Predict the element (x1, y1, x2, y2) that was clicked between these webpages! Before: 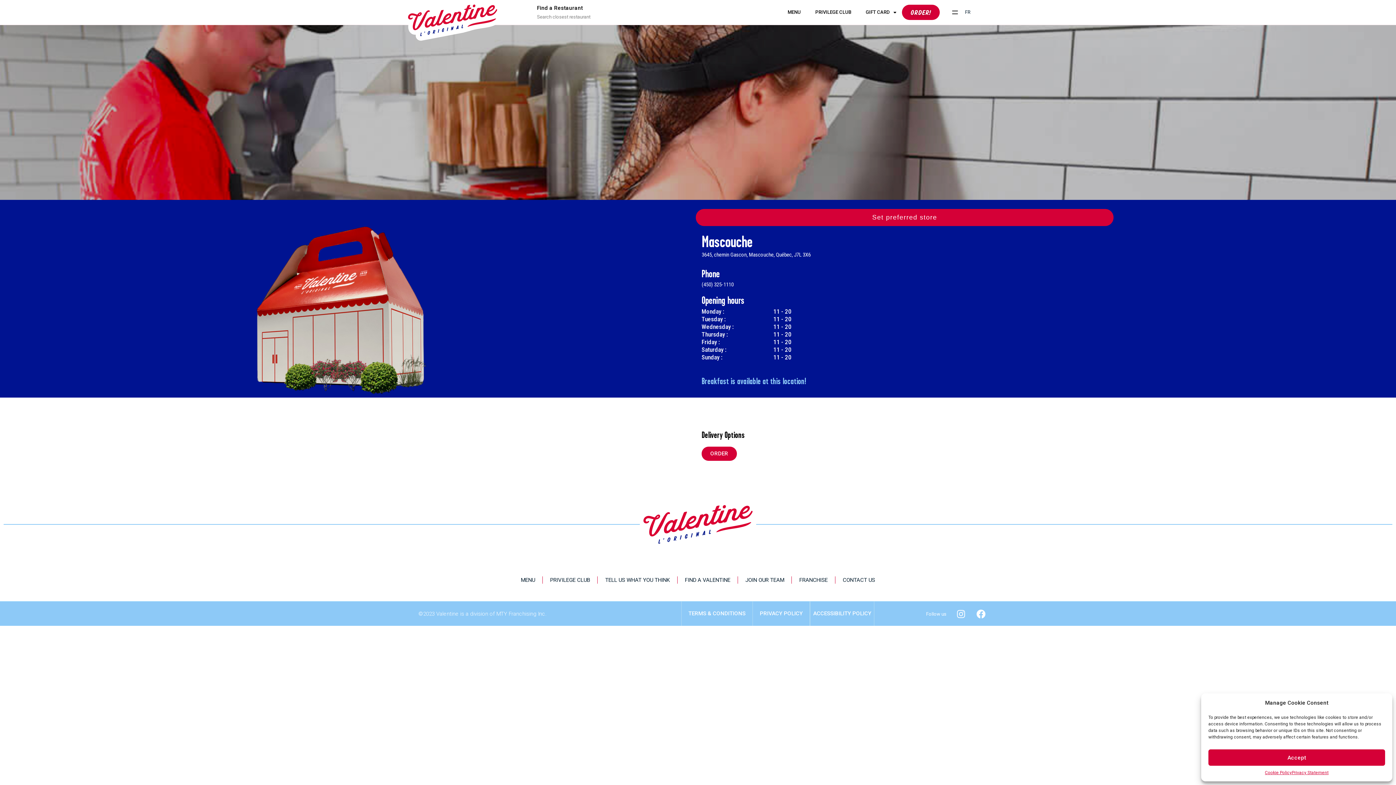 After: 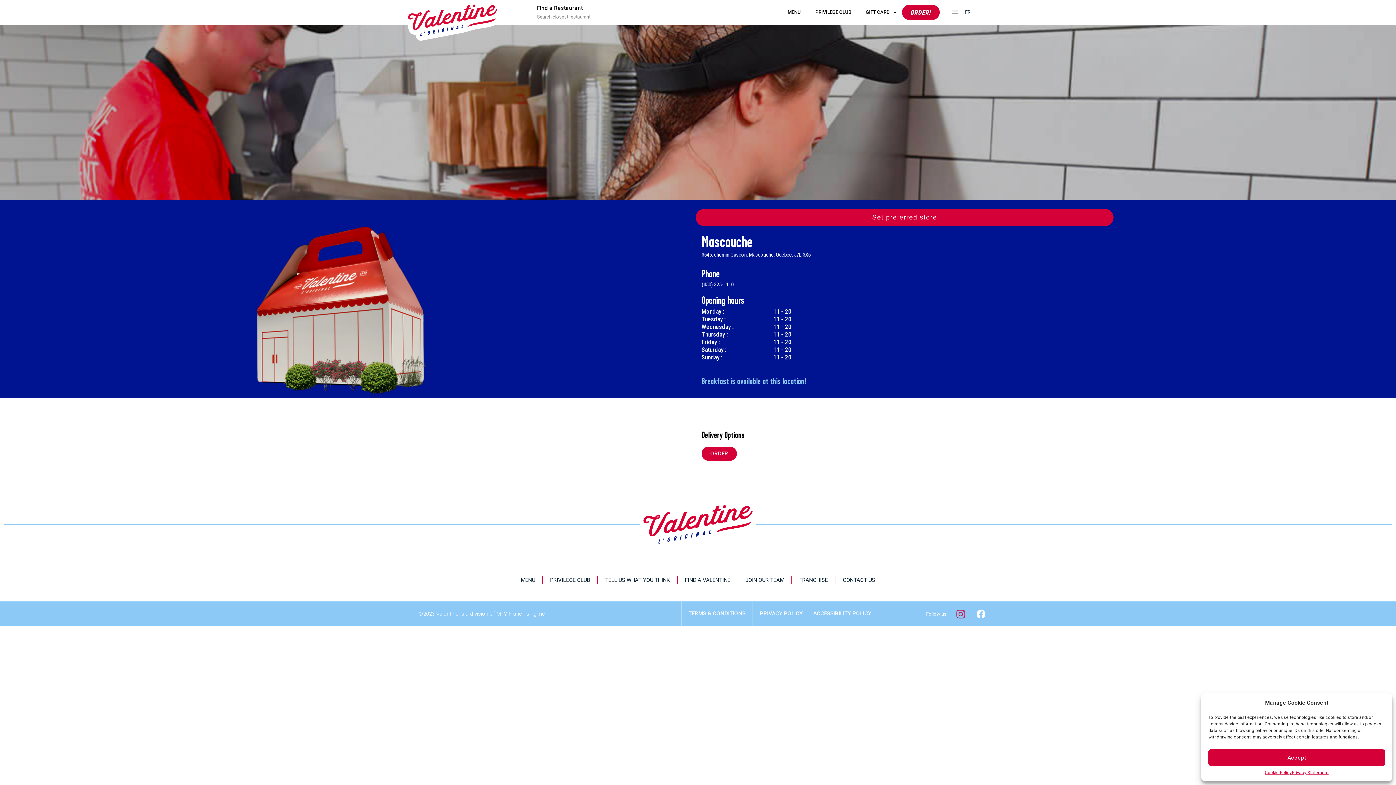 Action: label: Instagram bbox: (952, 605, 970, 623)